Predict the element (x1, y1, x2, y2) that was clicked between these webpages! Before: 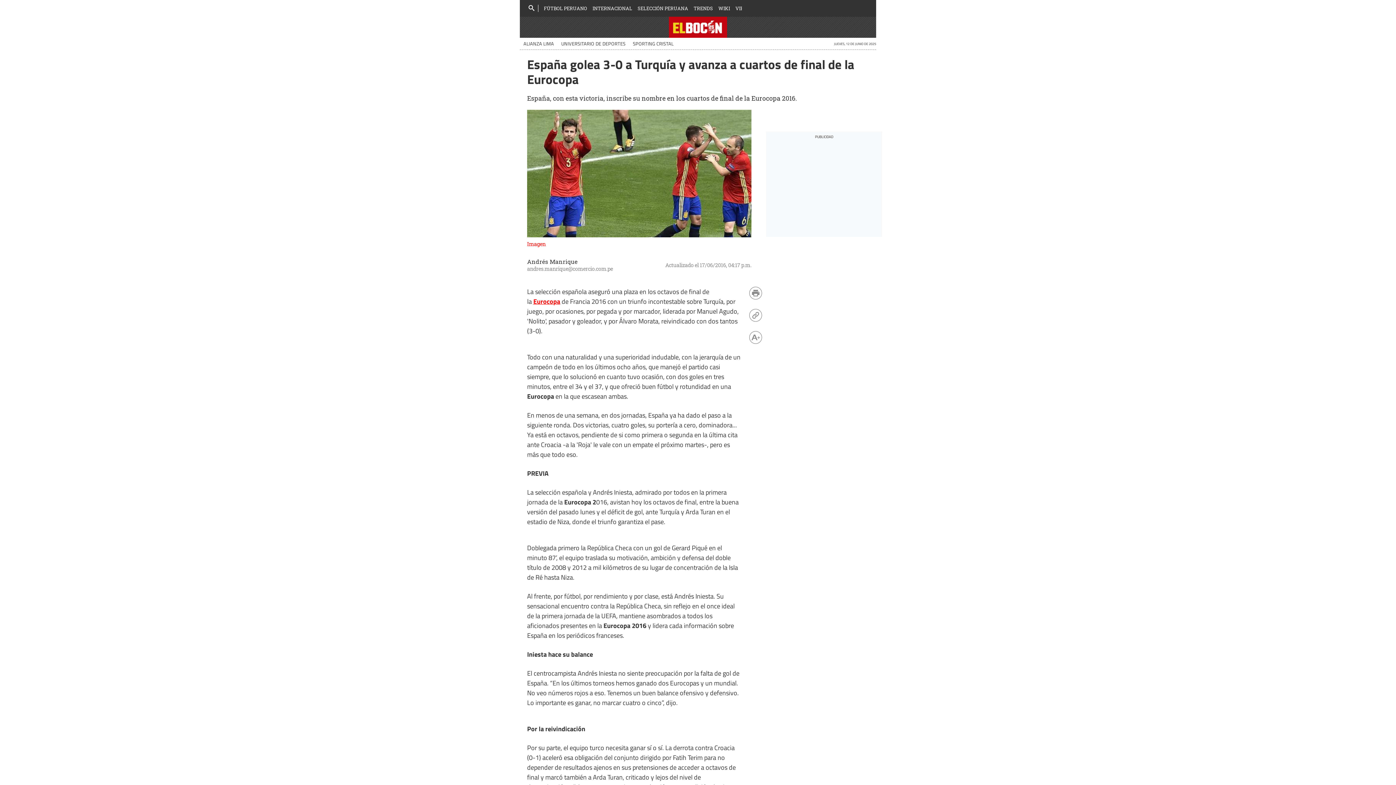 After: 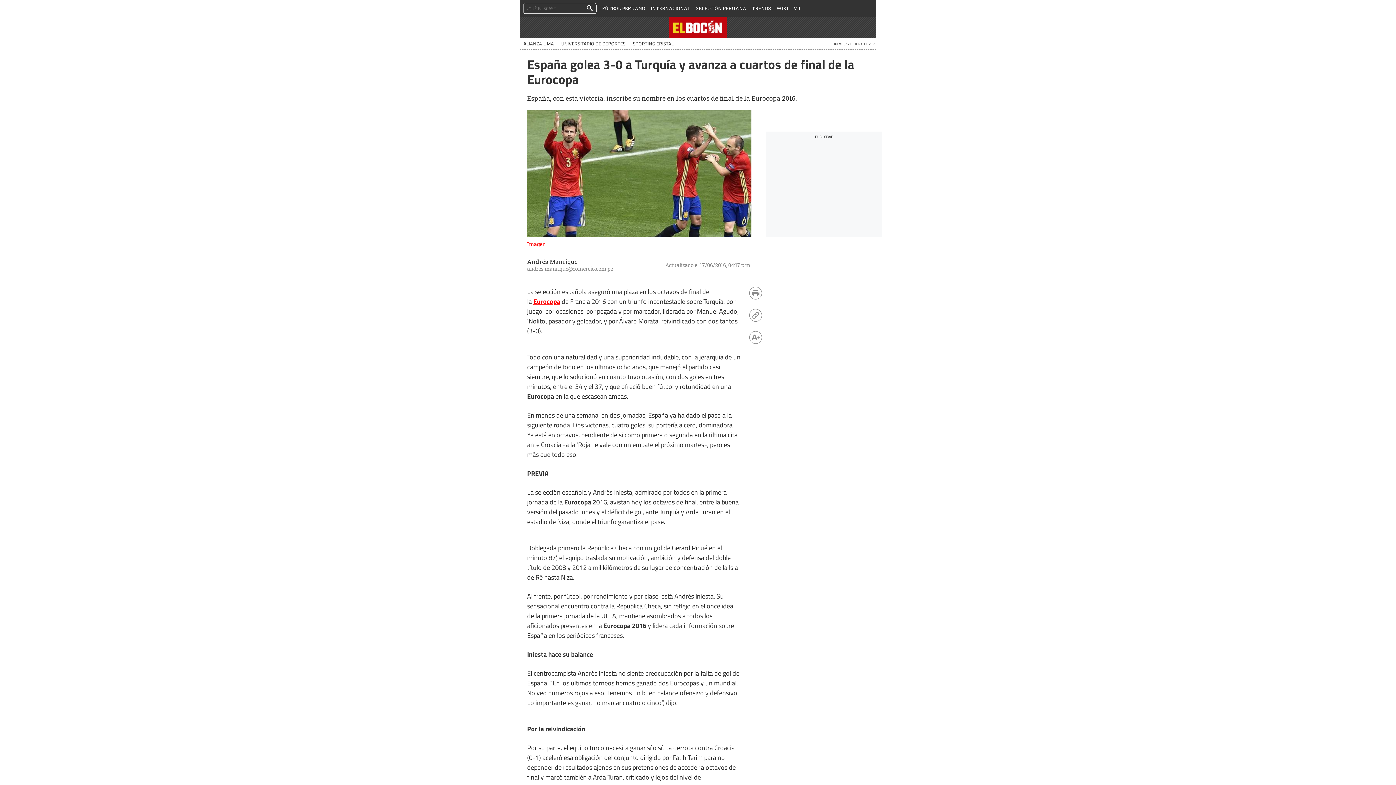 Action: bbox: (526, 2, 536, 13)